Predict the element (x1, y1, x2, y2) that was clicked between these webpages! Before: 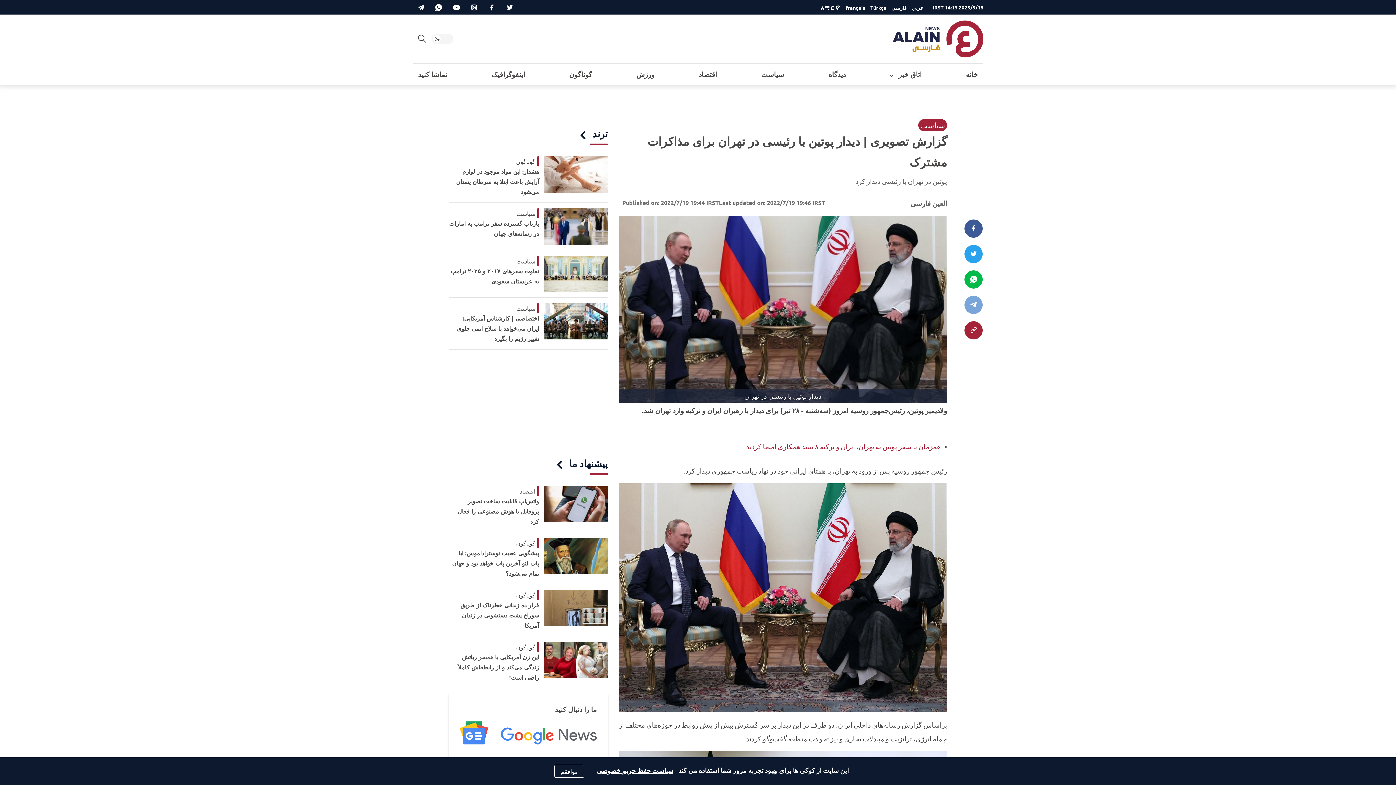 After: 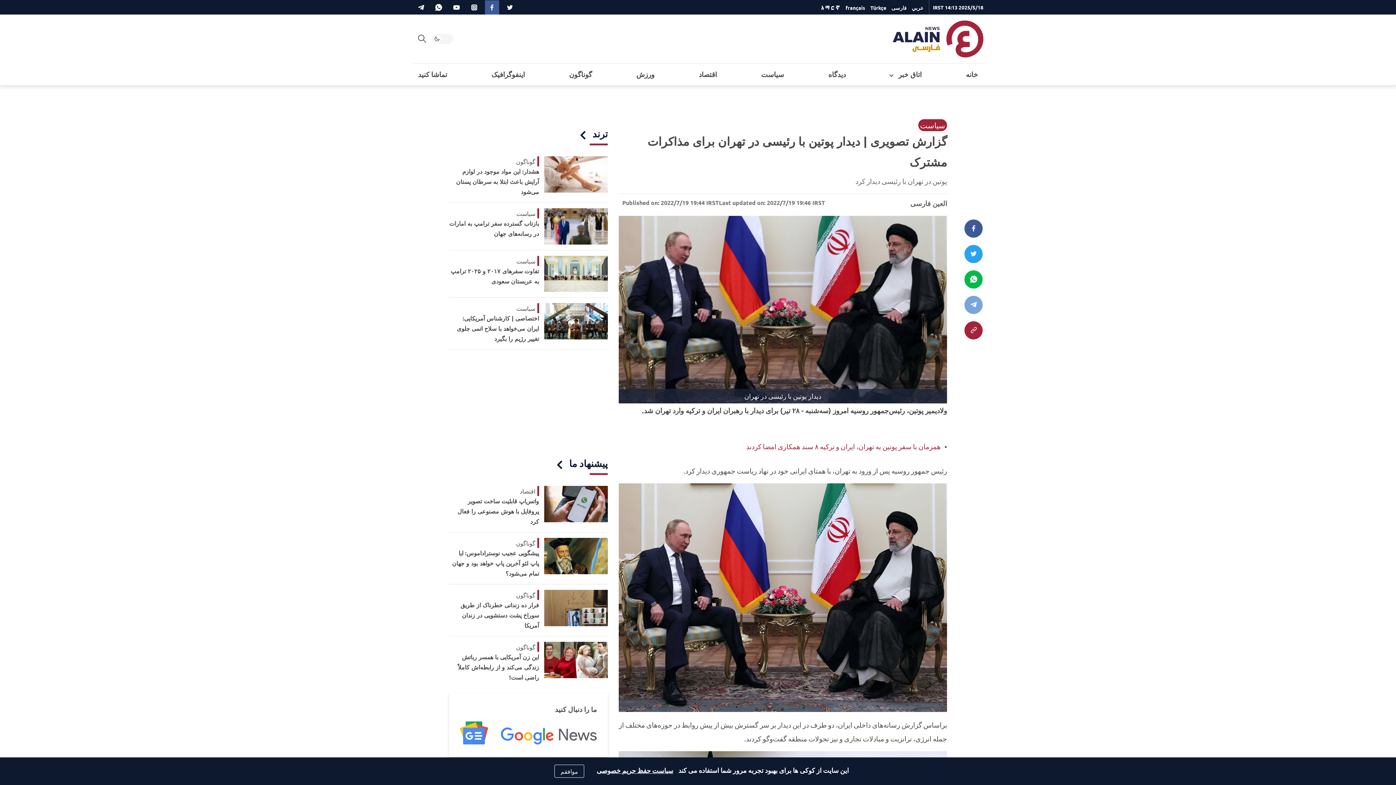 Action: bbox: (485, 0, 499, 14)